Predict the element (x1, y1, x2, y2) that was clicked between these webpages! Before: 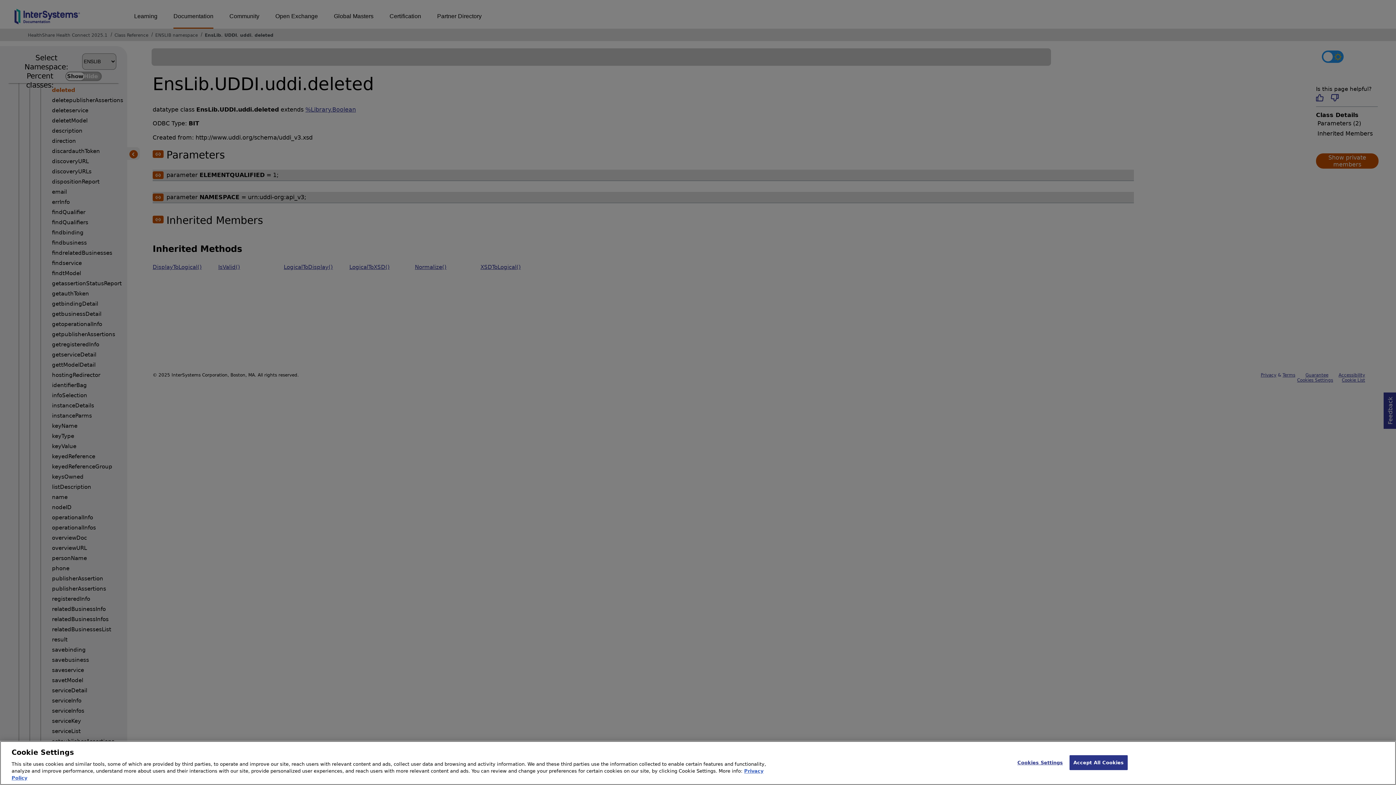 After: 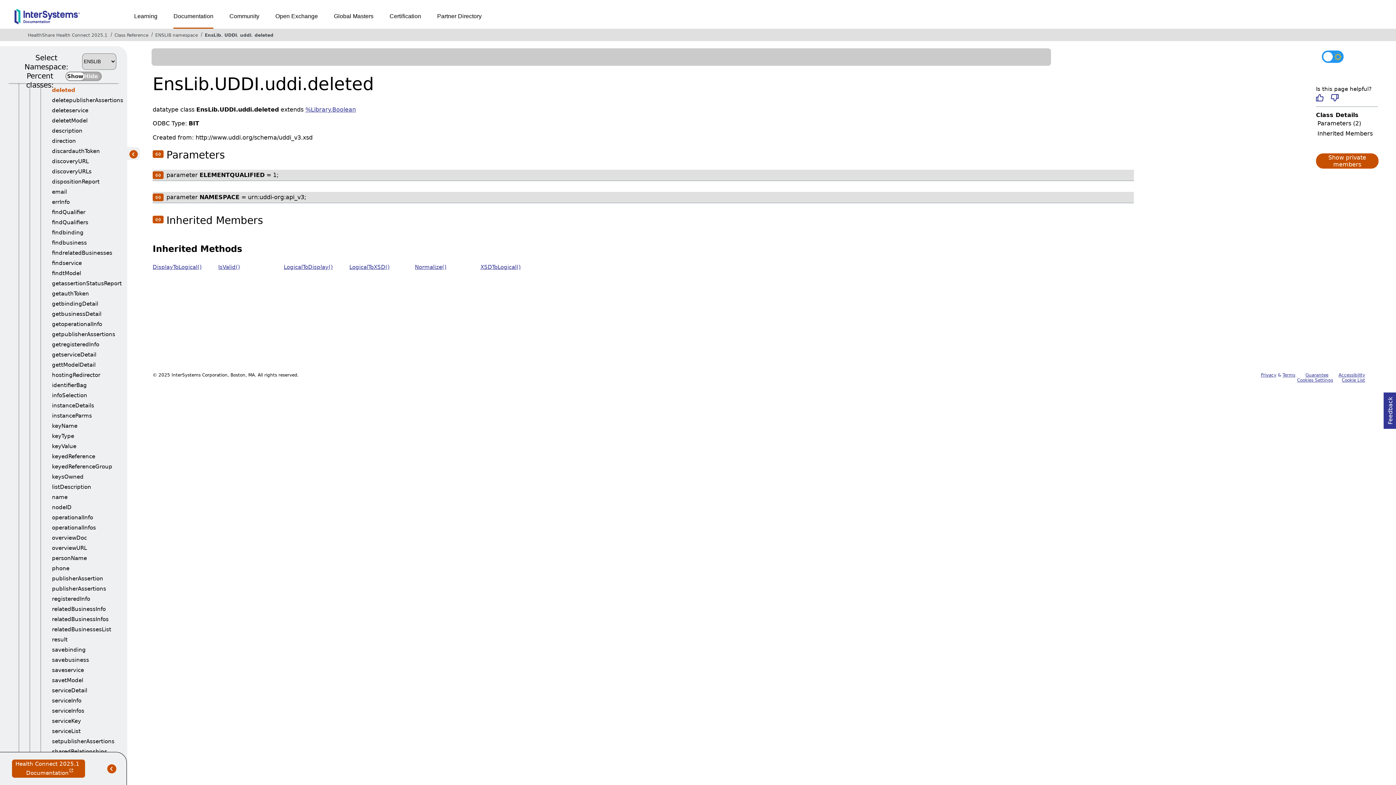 Action: bbox: (1069, 755, 1128, 770) label: Accept All Cookies